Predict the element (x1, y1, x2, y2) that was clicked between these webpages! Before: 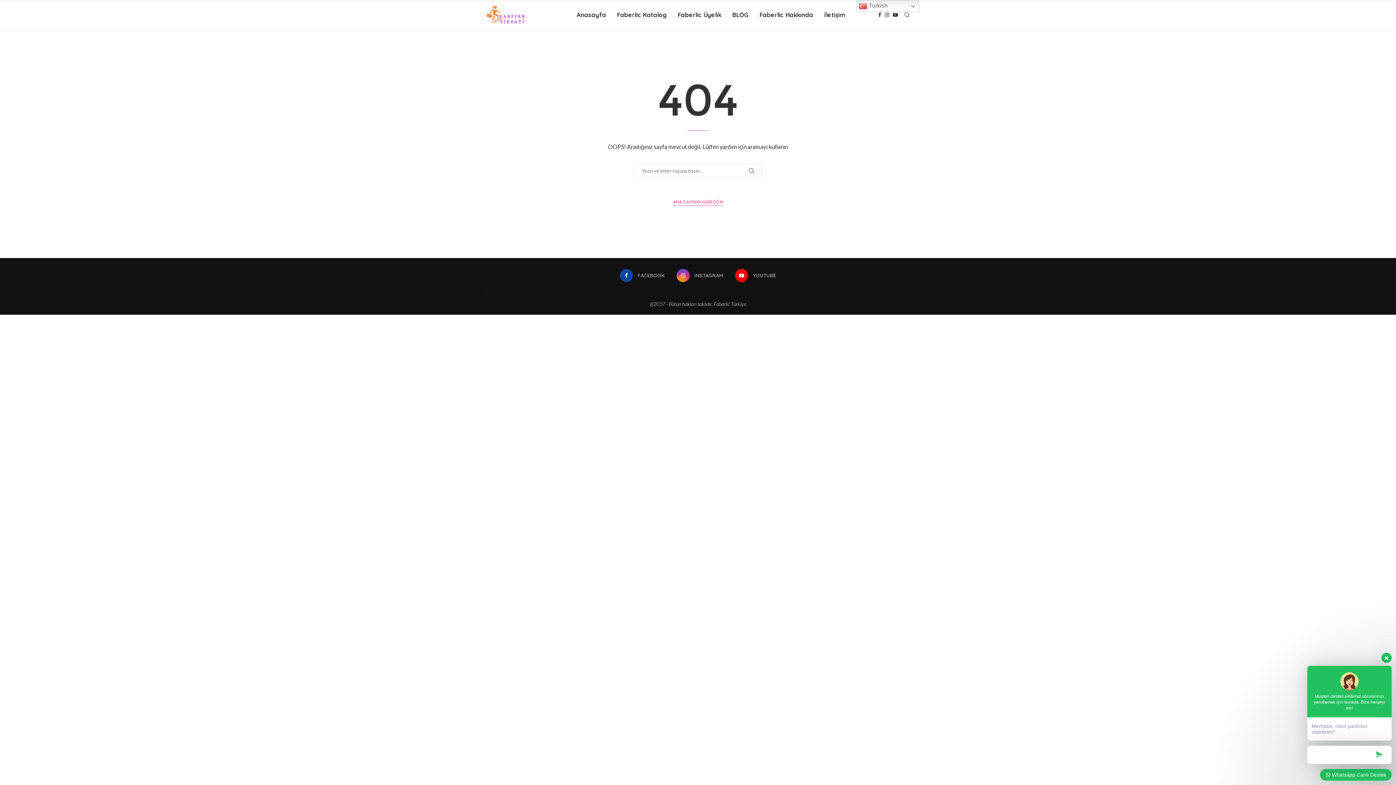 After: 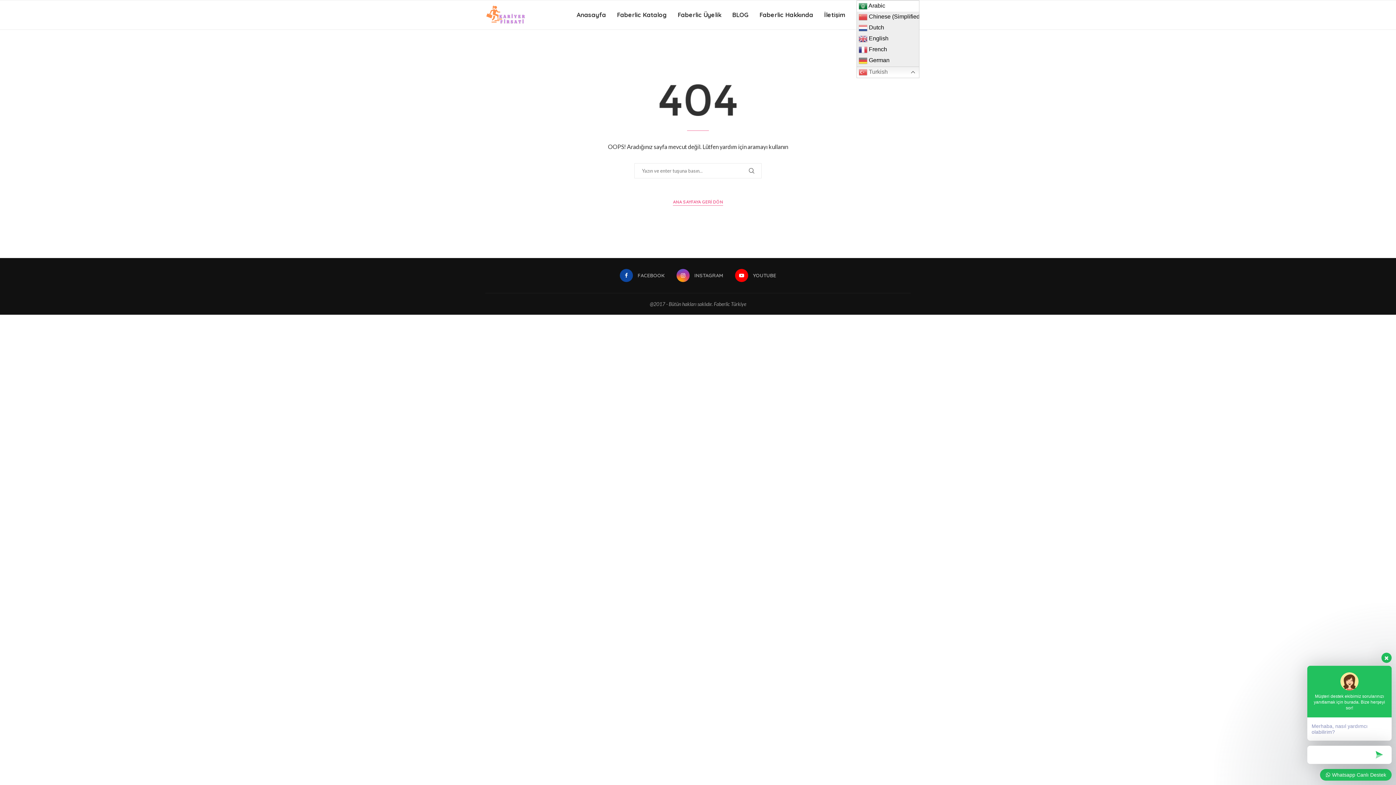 Action: bbox: (856, 0, 919, 12) label:  Turkish